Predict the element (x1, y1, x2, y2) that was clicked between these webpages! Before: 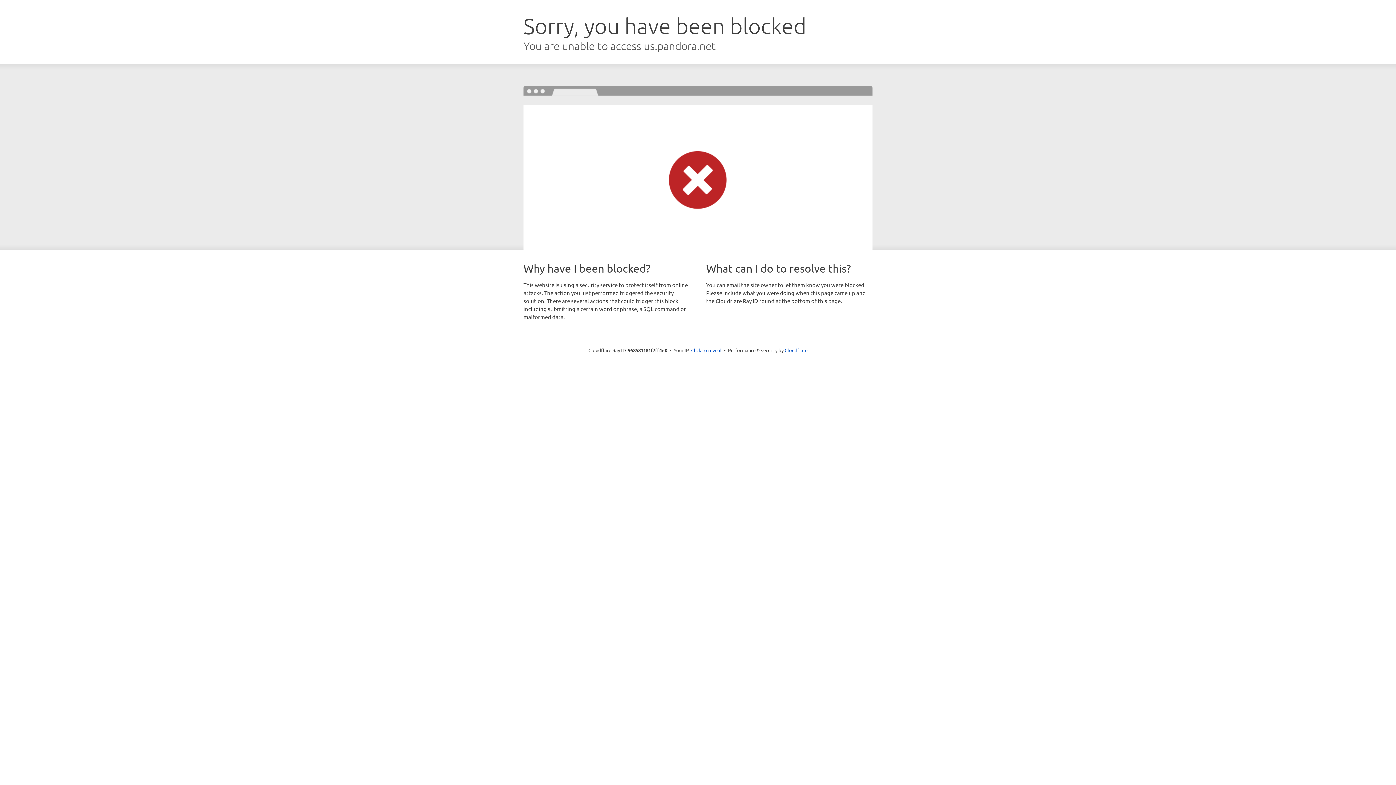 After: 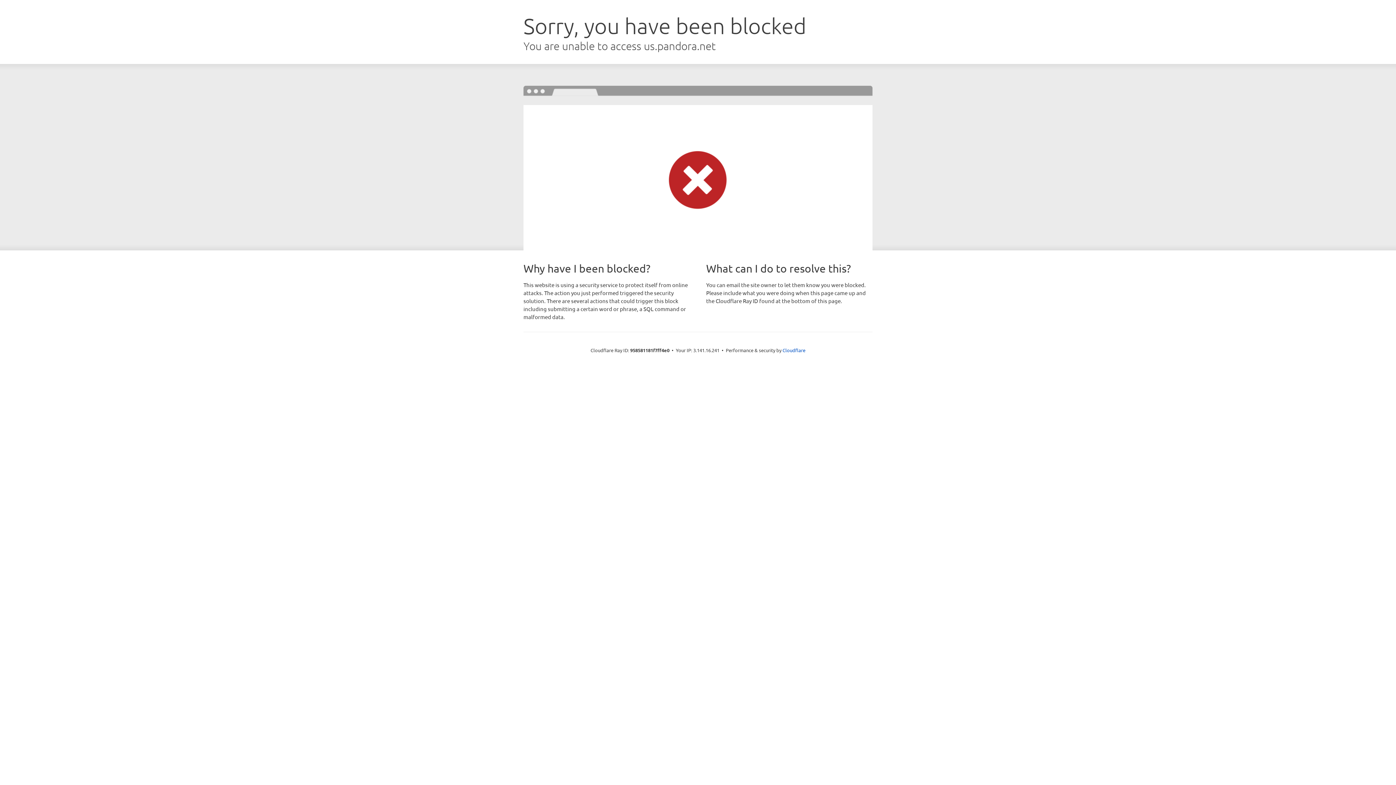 Action: bbox: (691, 346, 721, 353) label: Click to reveal